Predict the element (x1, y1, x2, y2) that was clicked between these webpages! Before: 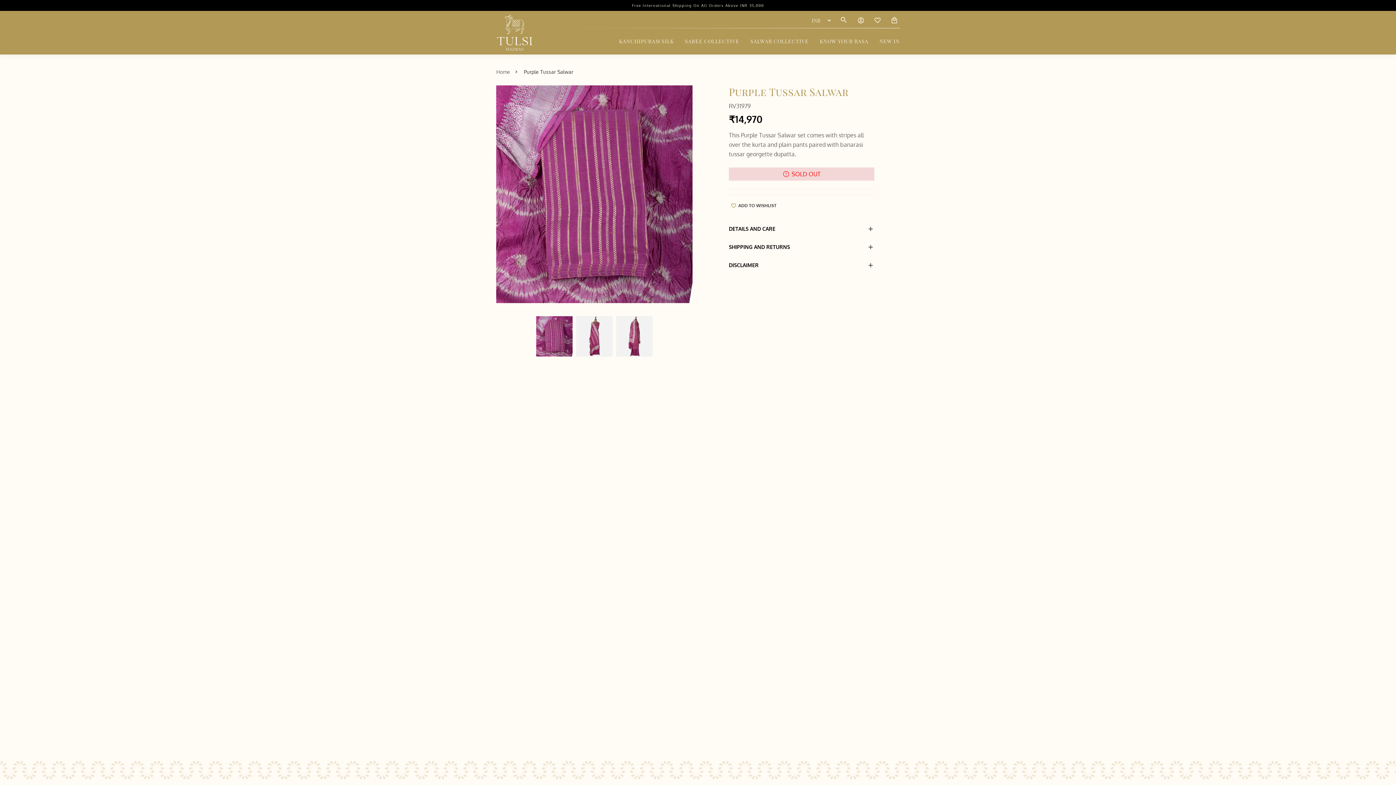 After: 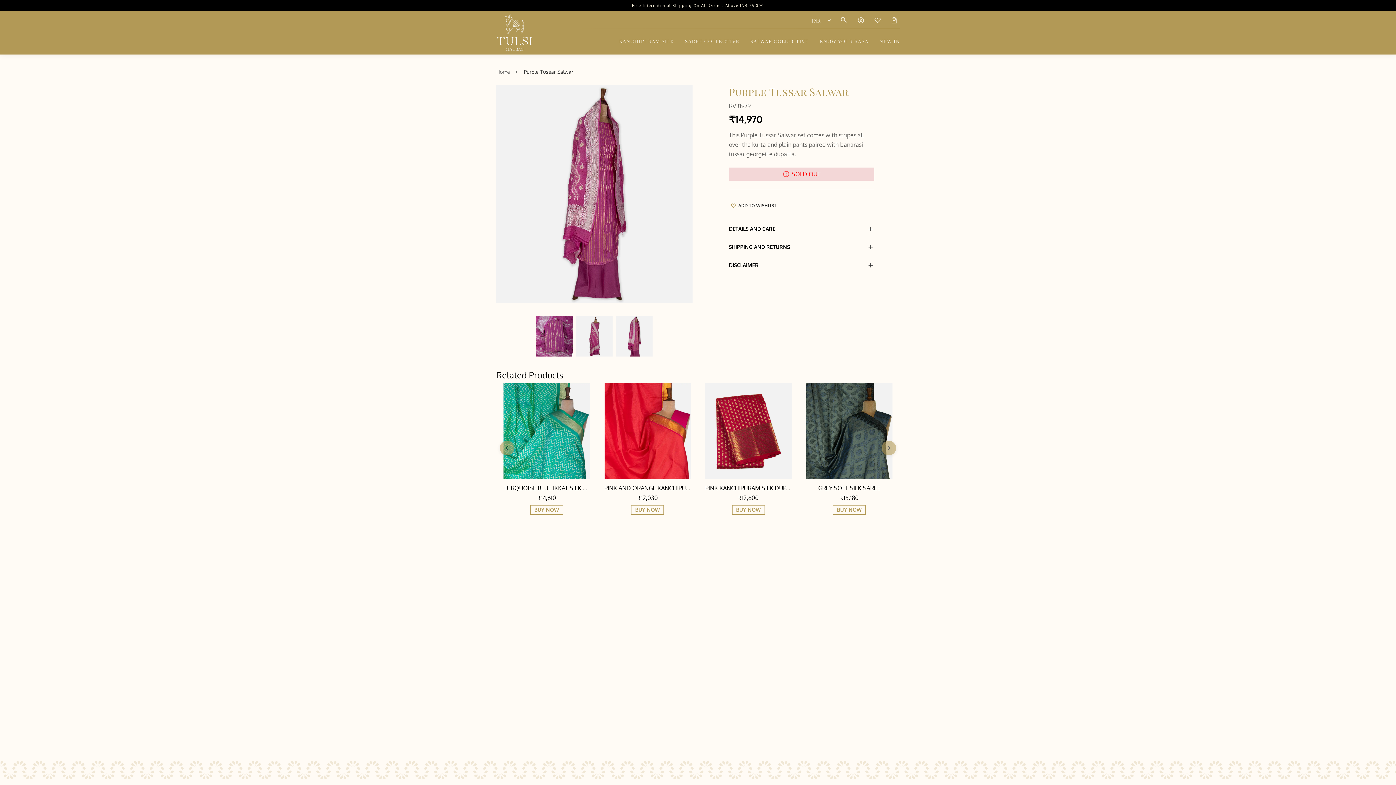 Action: bbox: (616, 316, 652, 356)